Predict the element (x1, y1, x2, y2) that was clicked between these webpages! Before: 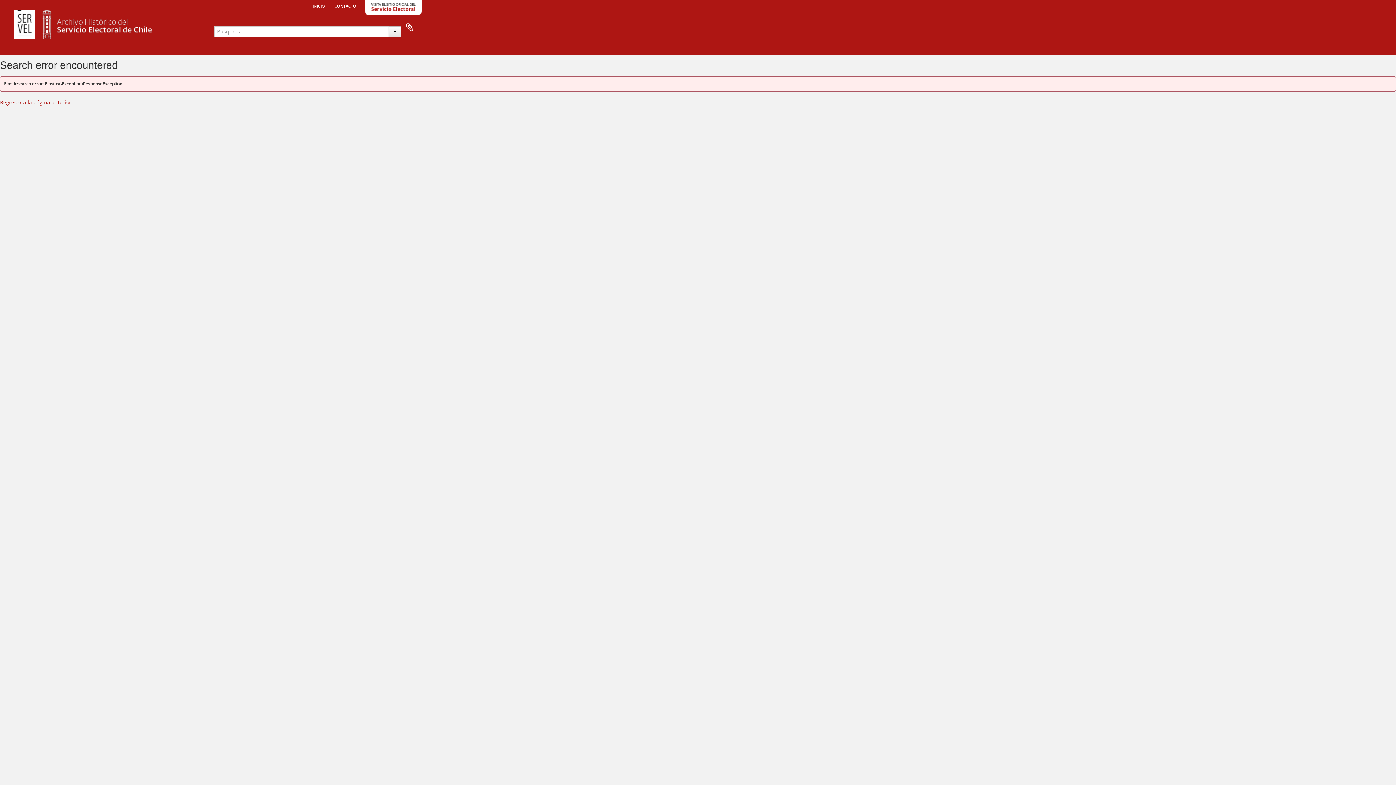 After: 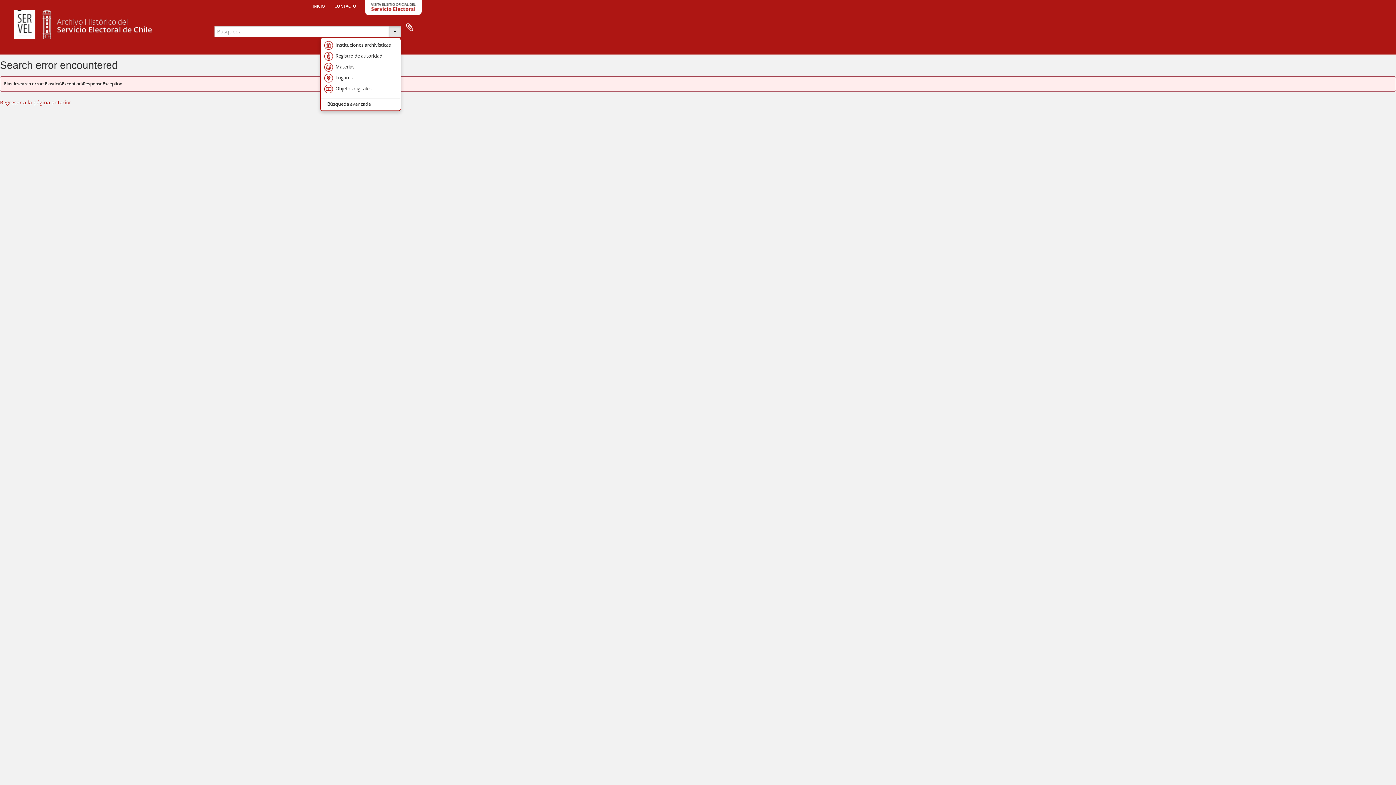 Action: bbox: (388, 26, 401, 37)